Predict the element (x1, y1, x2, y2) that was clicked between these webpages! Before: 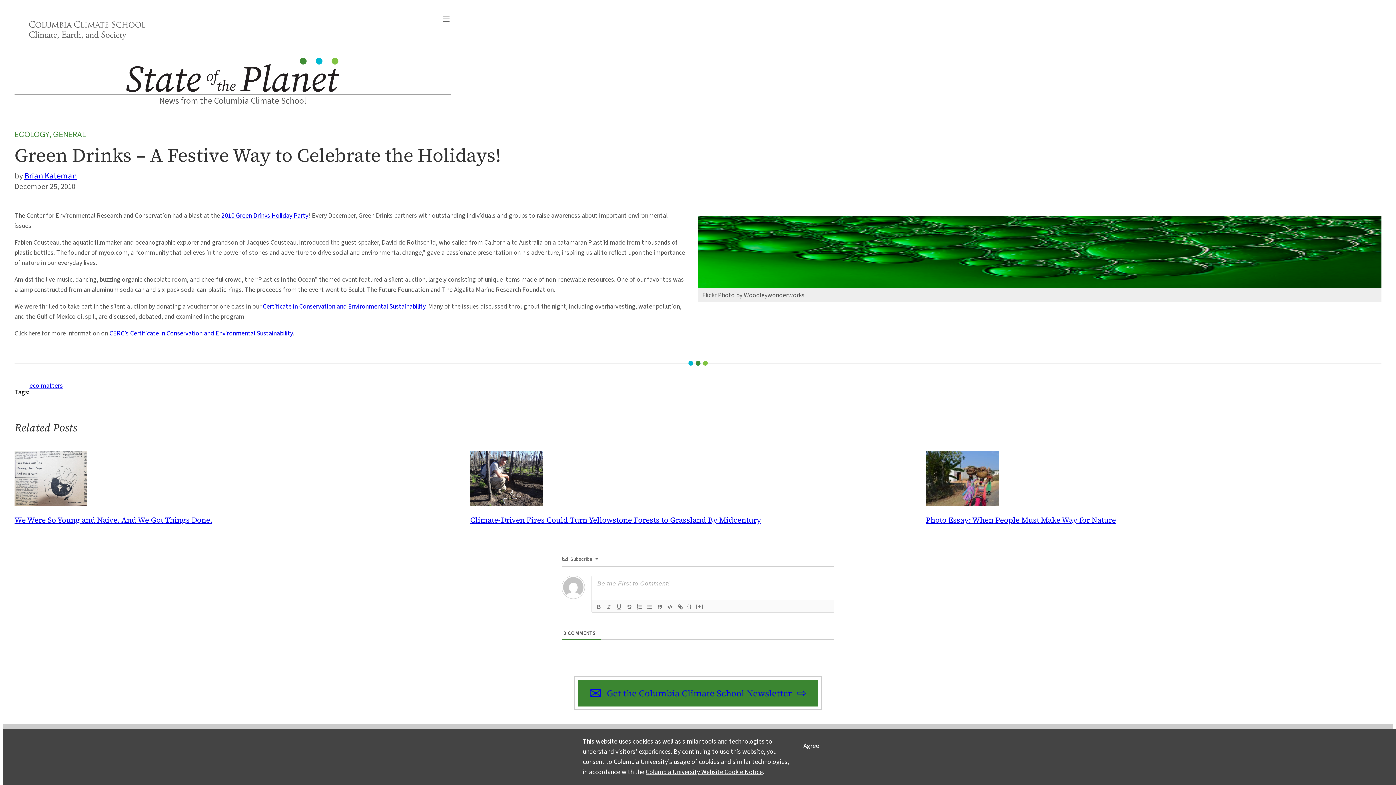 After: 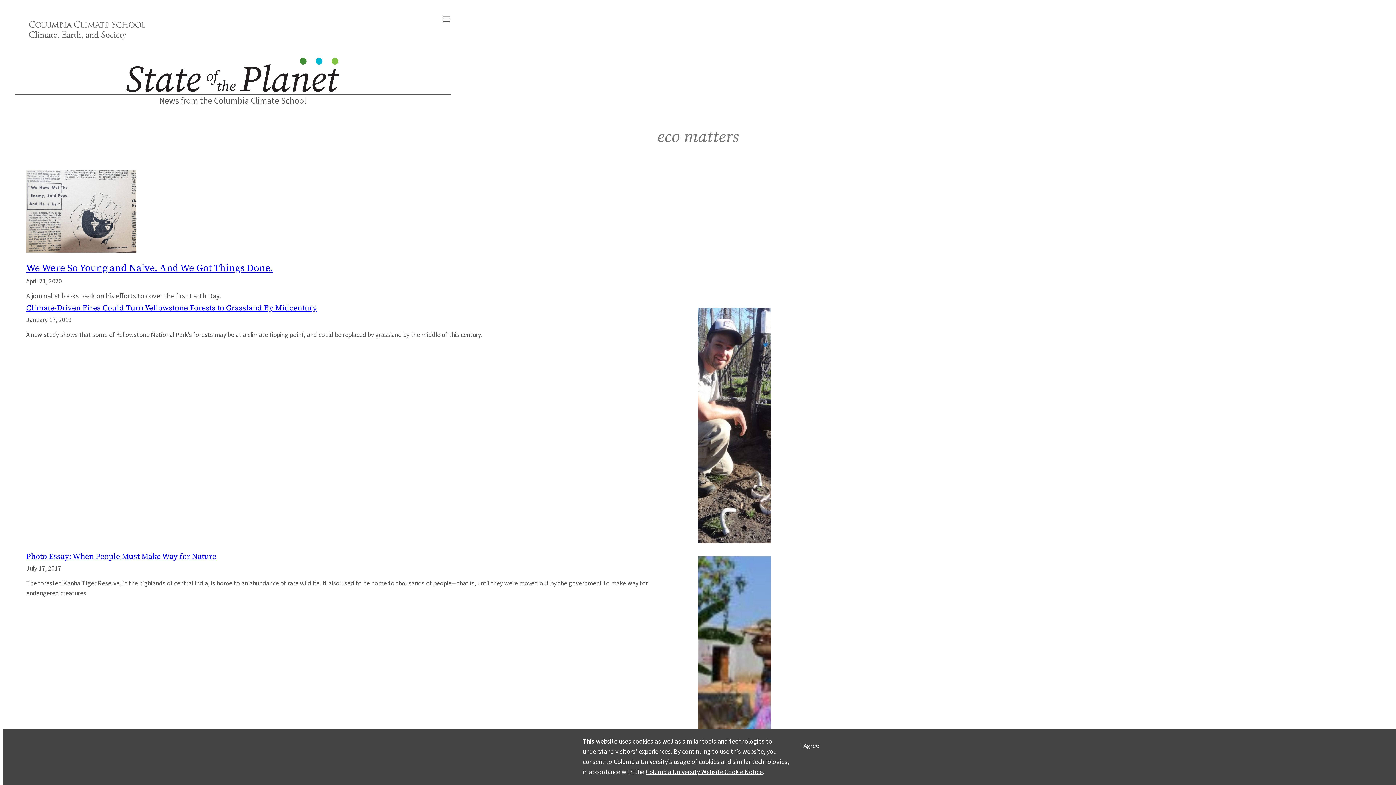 Action: label: eco matters bbox: (29, 381, 62, 390)